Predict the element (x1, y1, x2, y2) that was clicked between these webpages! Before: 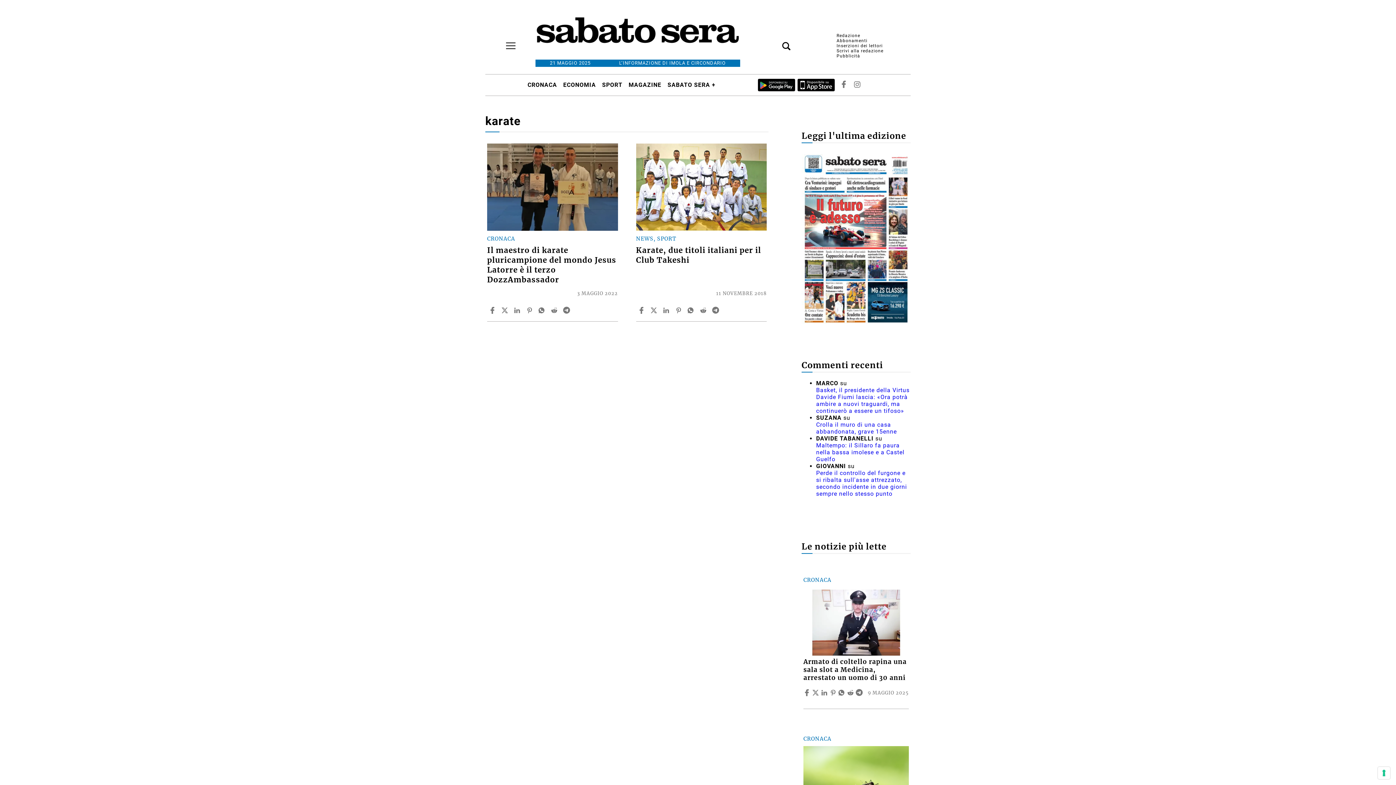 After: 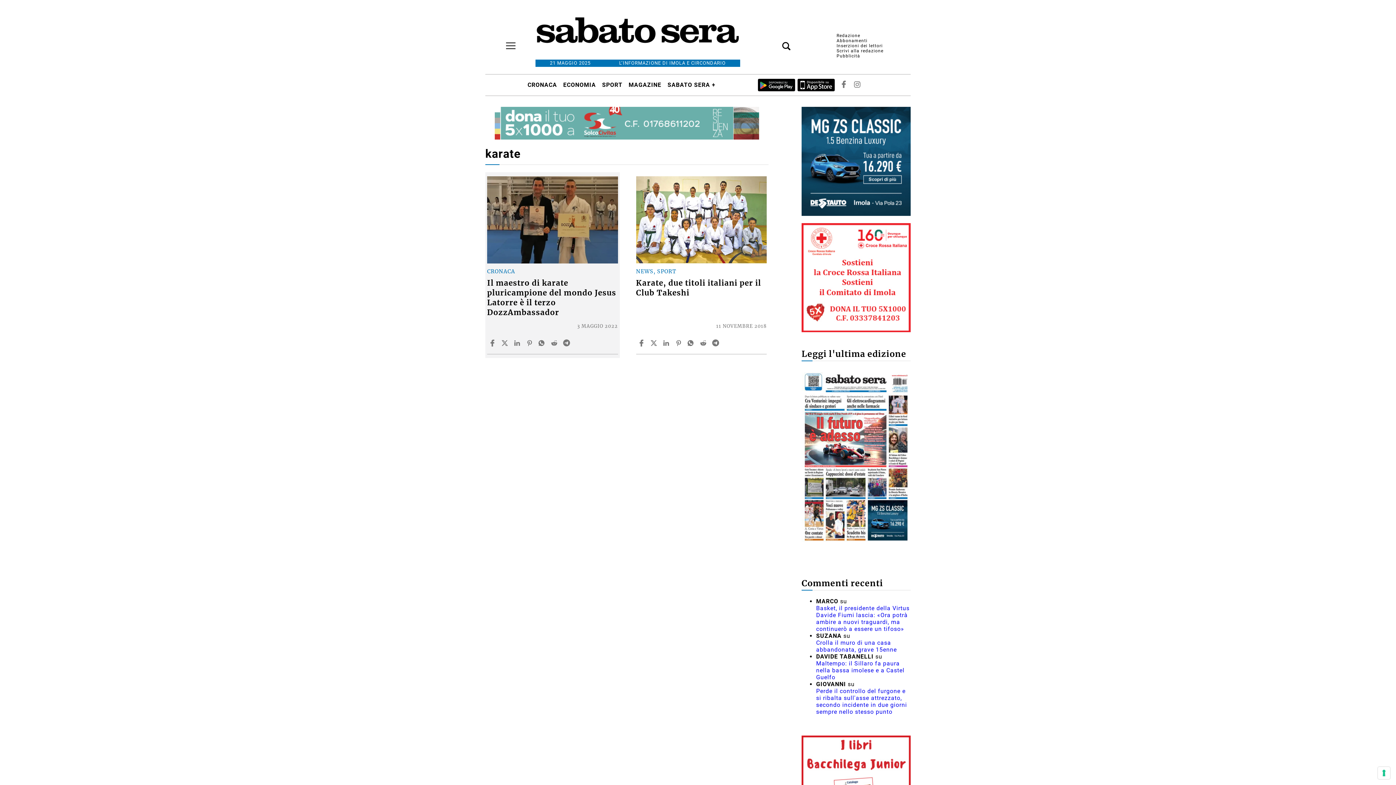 Action: bbox: (513, 306, 522, 314)